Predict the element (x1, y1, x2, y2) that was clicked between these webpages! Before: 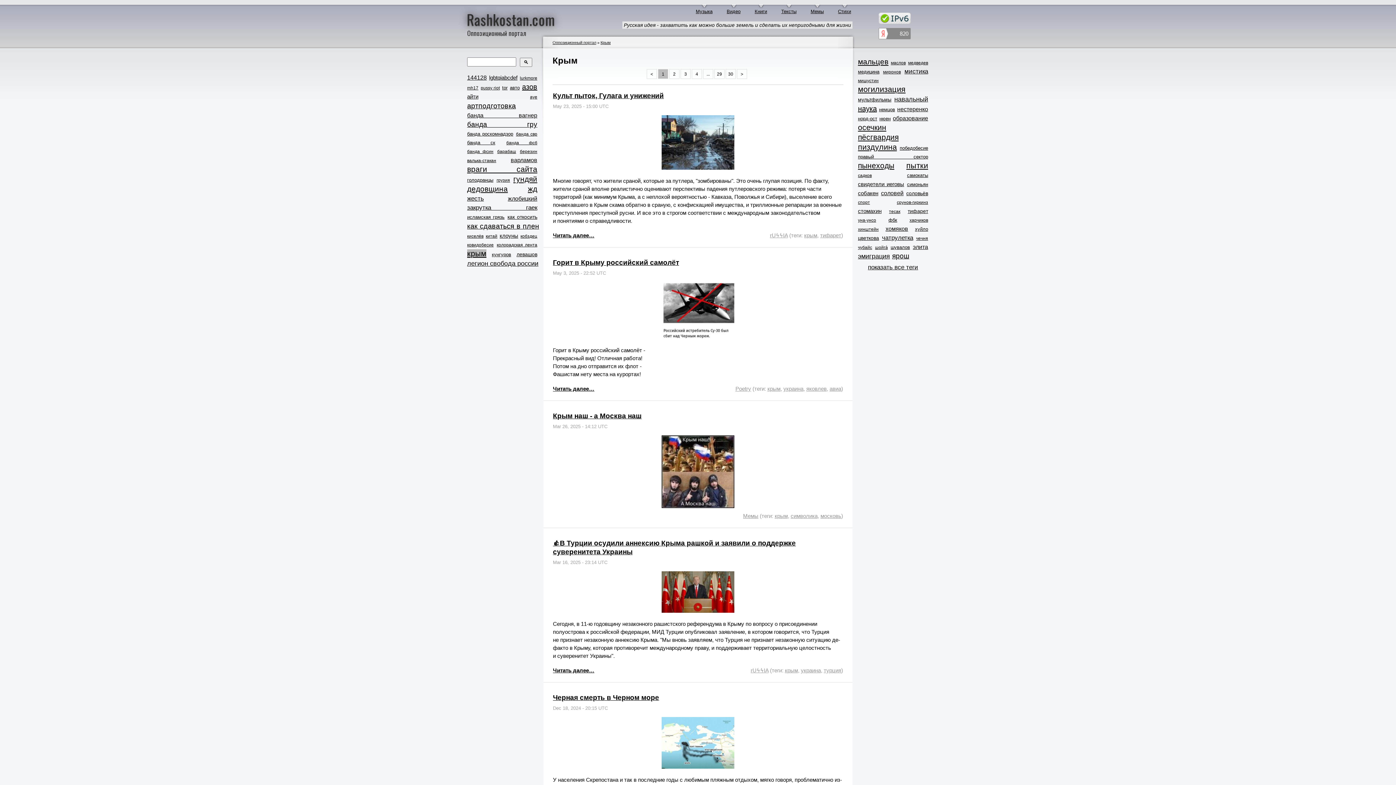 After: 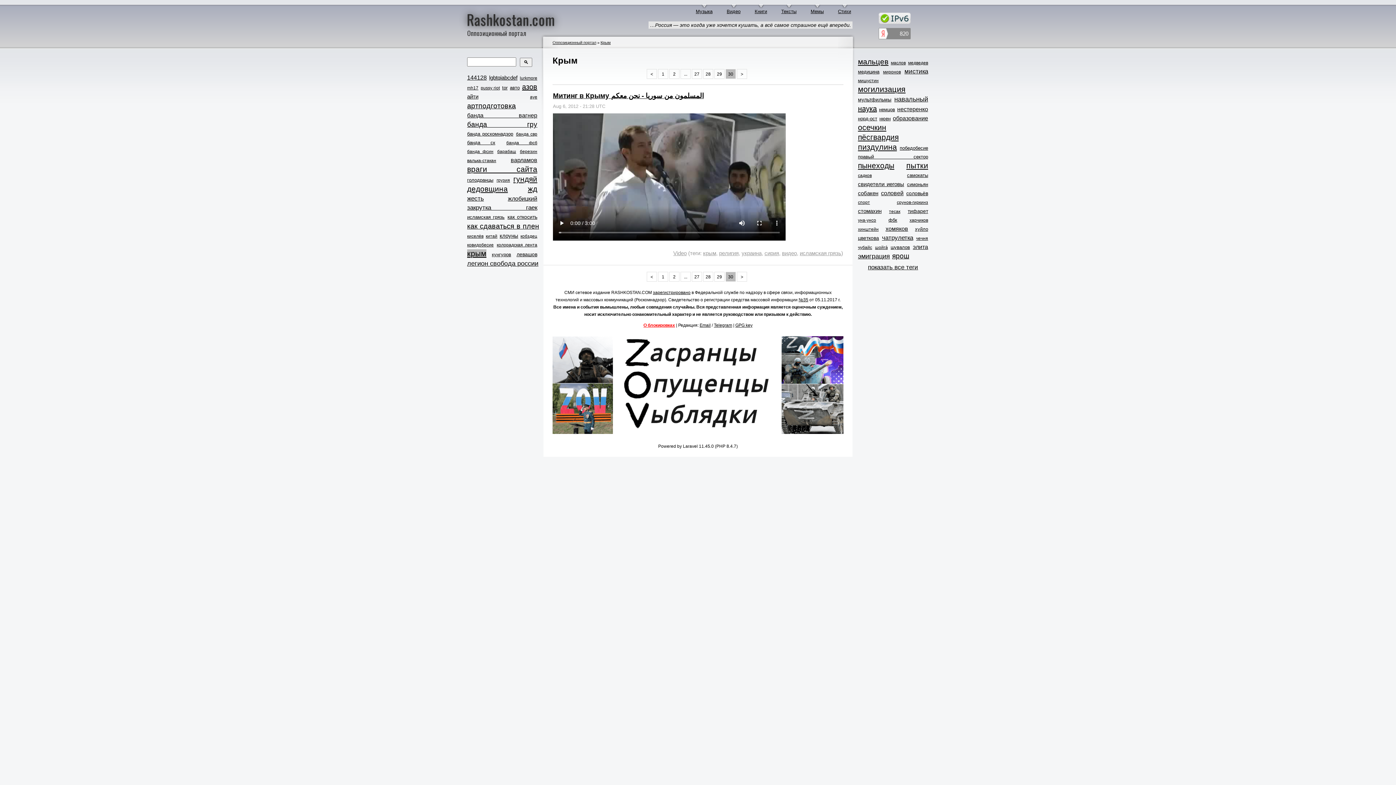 Action: bbox: (725, 69, 736, 79) label: 30